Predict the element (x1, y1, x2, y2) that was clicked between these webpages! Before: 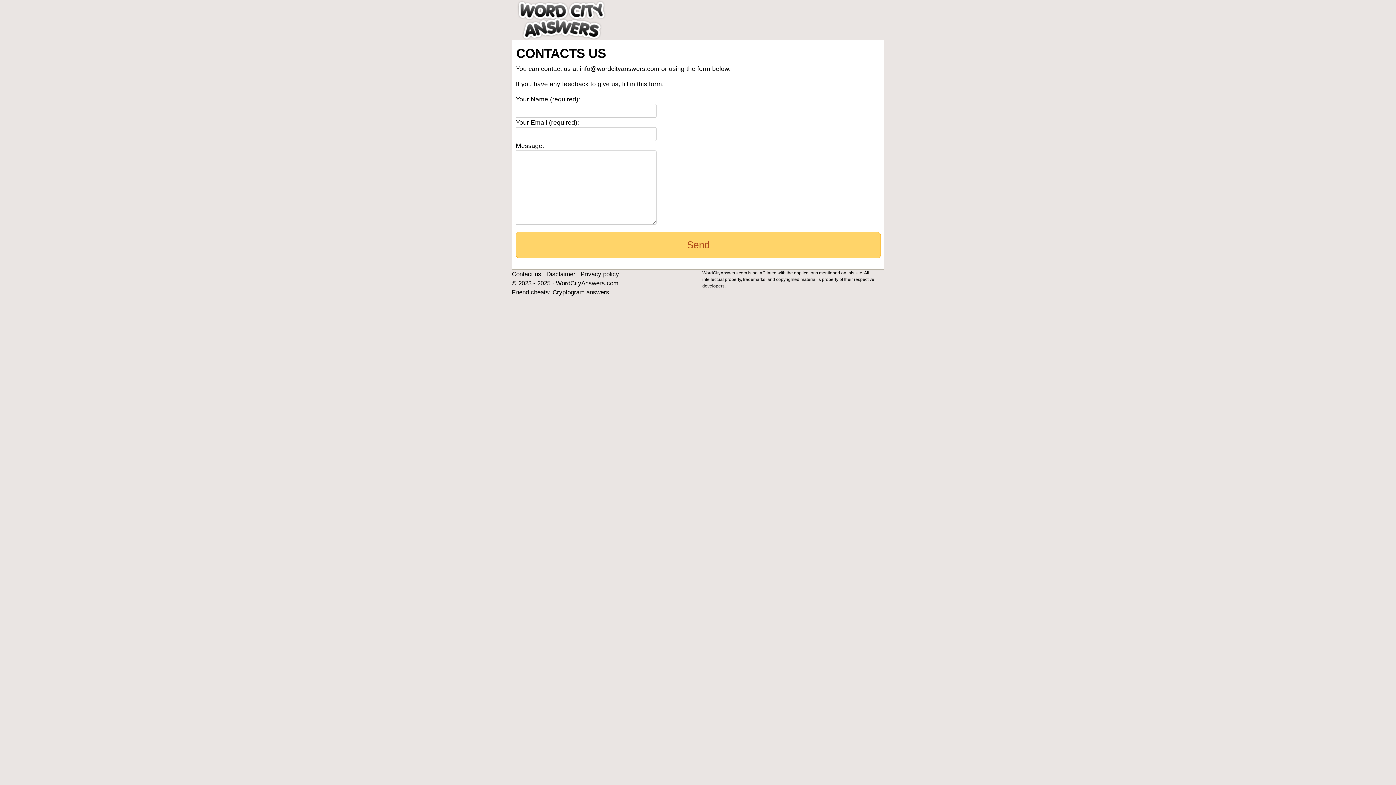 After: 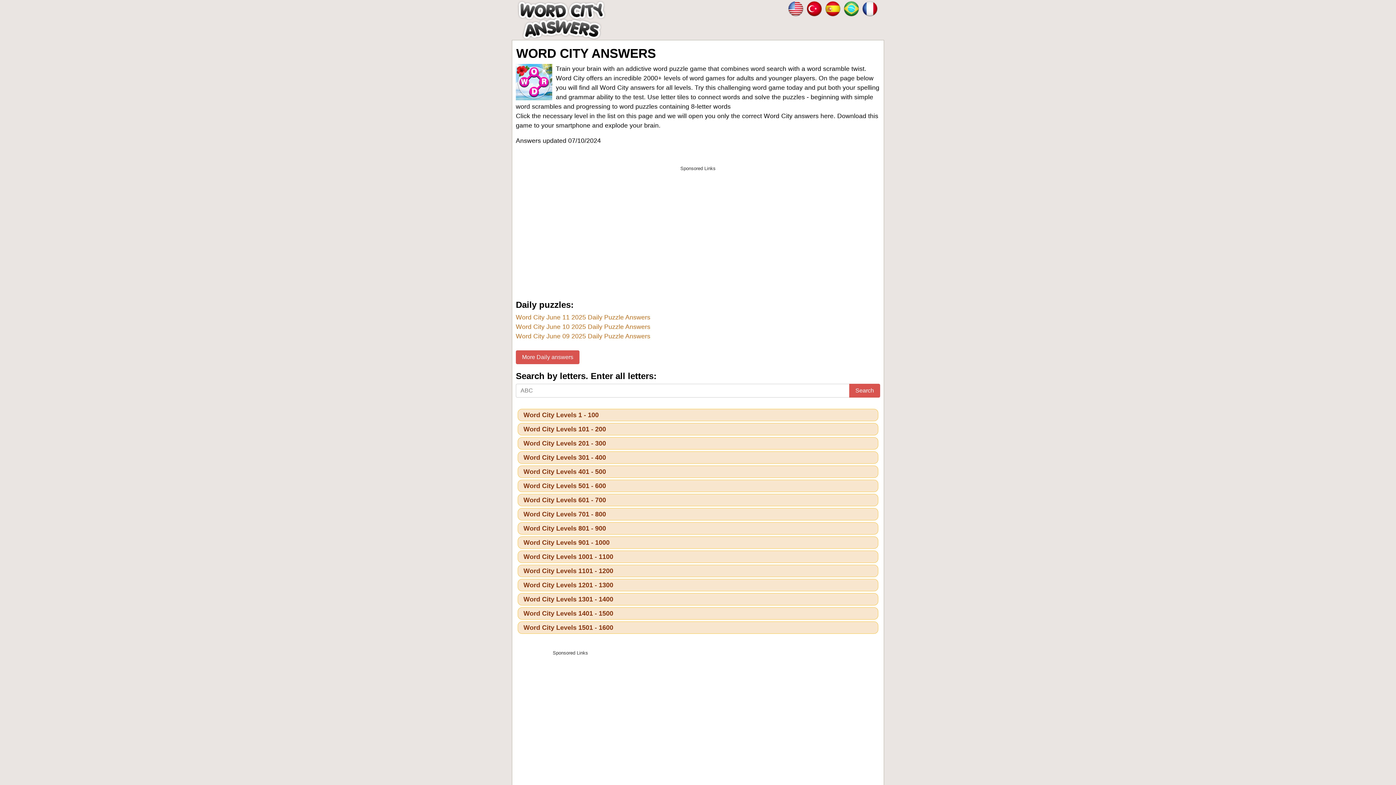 Action: bbox: (517, 17, 606, 21)